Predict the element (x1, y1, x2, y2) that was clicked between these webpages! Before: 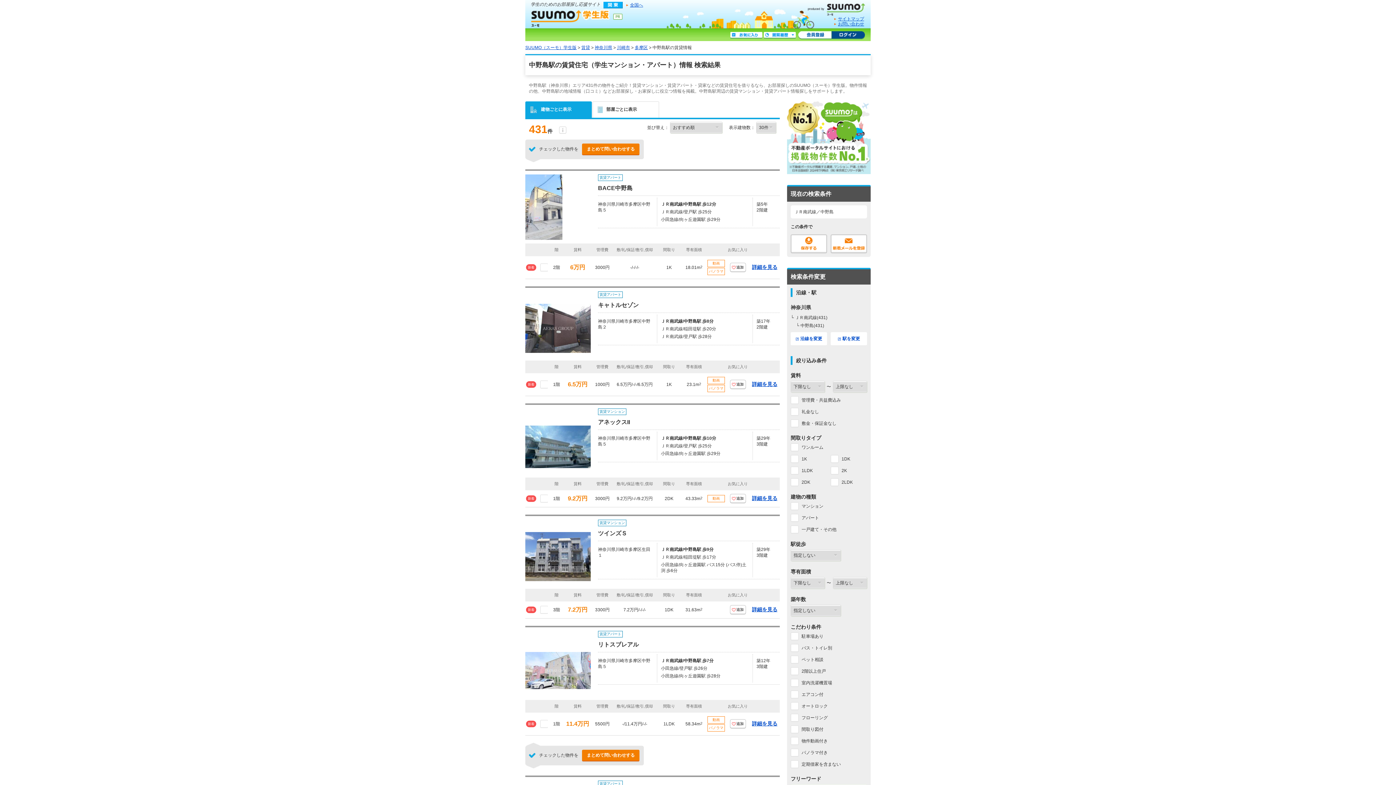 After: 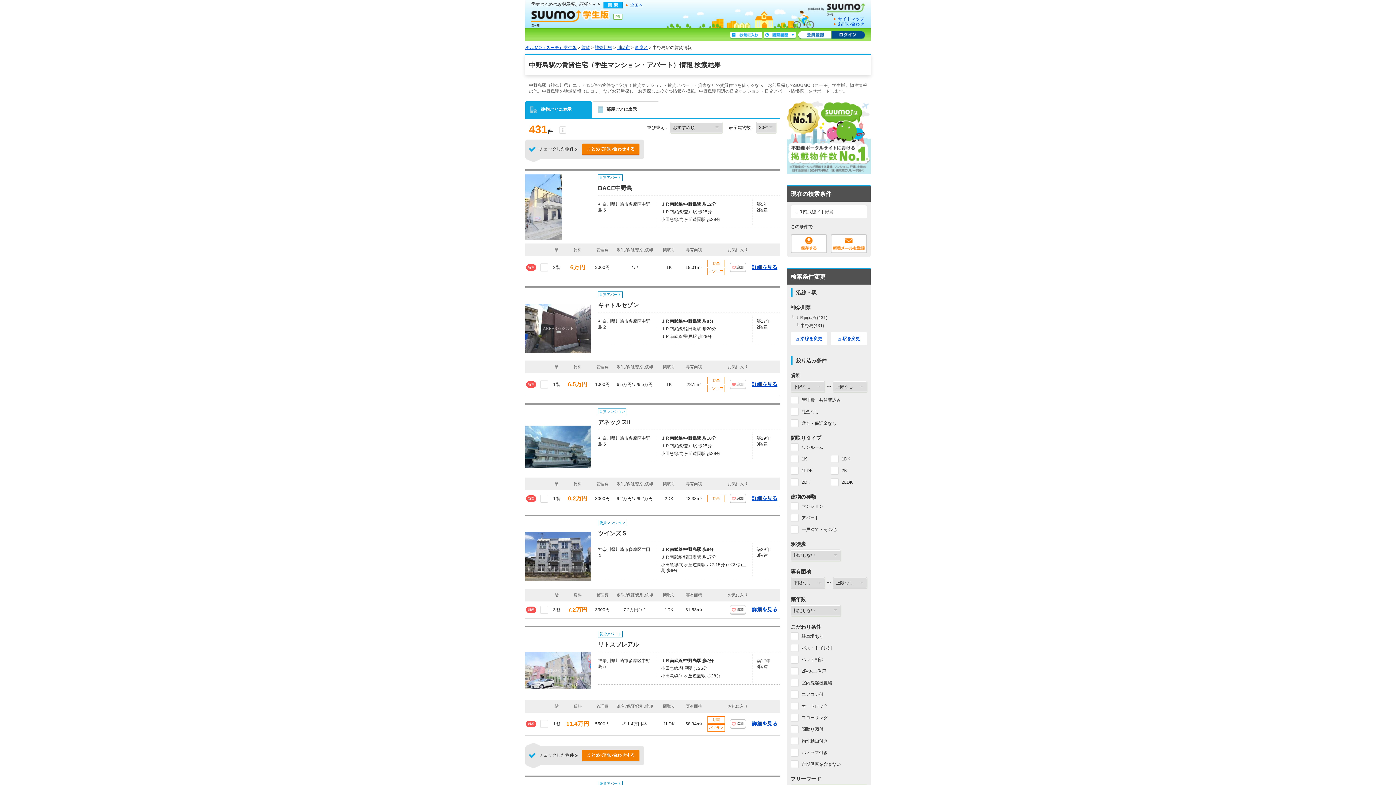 Action: bbox: (730, 380, 746, 389) label: 	追加